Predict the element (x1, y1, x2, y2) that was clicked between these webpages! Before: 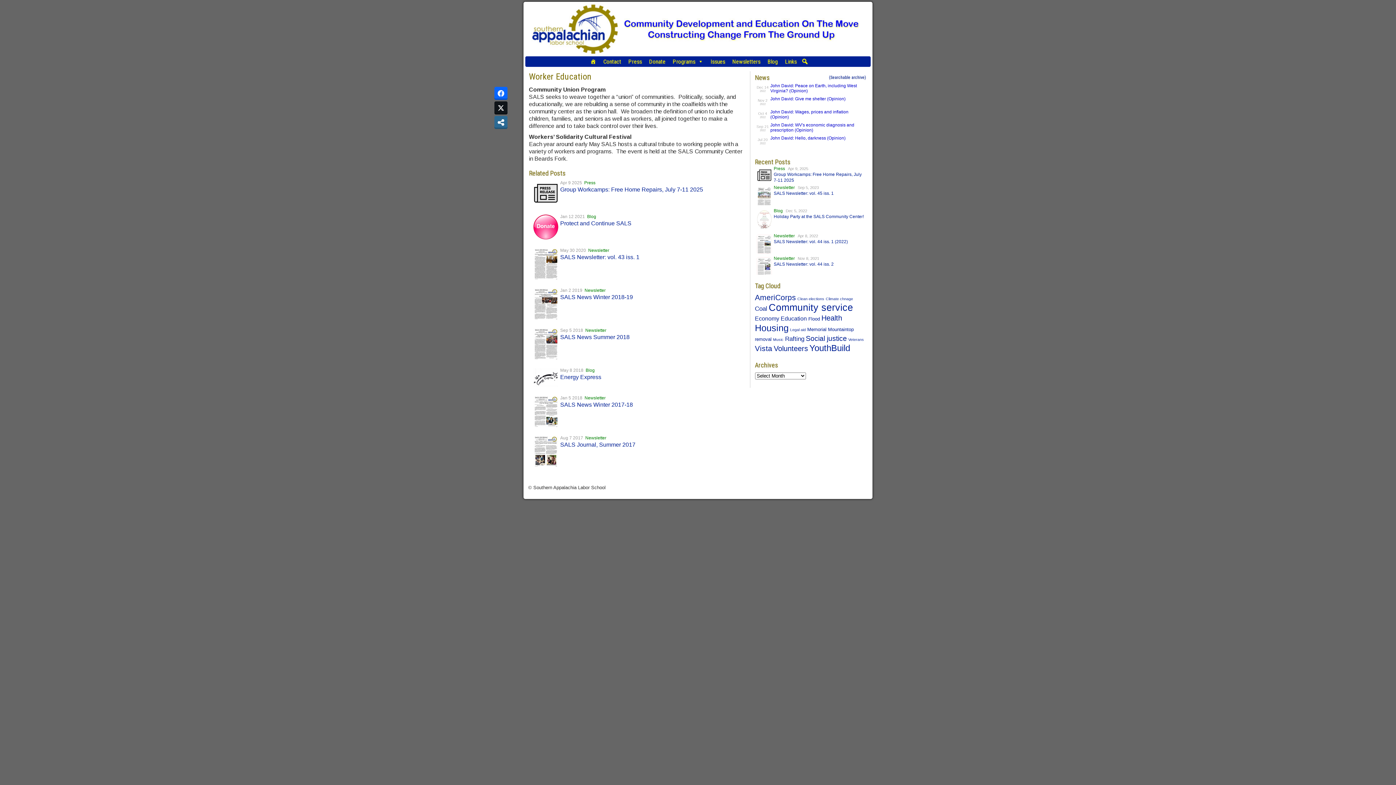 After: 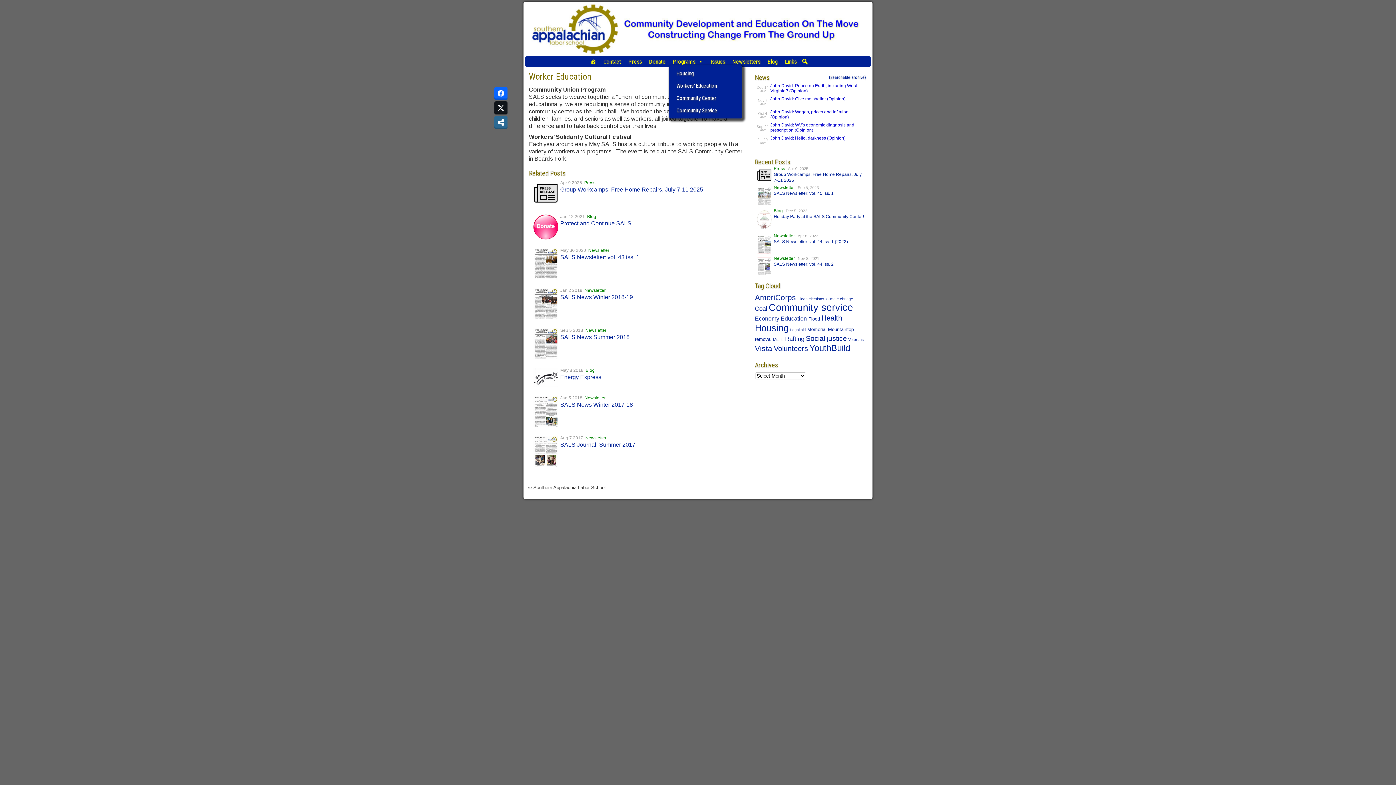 Action: label: Programs bbox: (669, 57, 707, 65)